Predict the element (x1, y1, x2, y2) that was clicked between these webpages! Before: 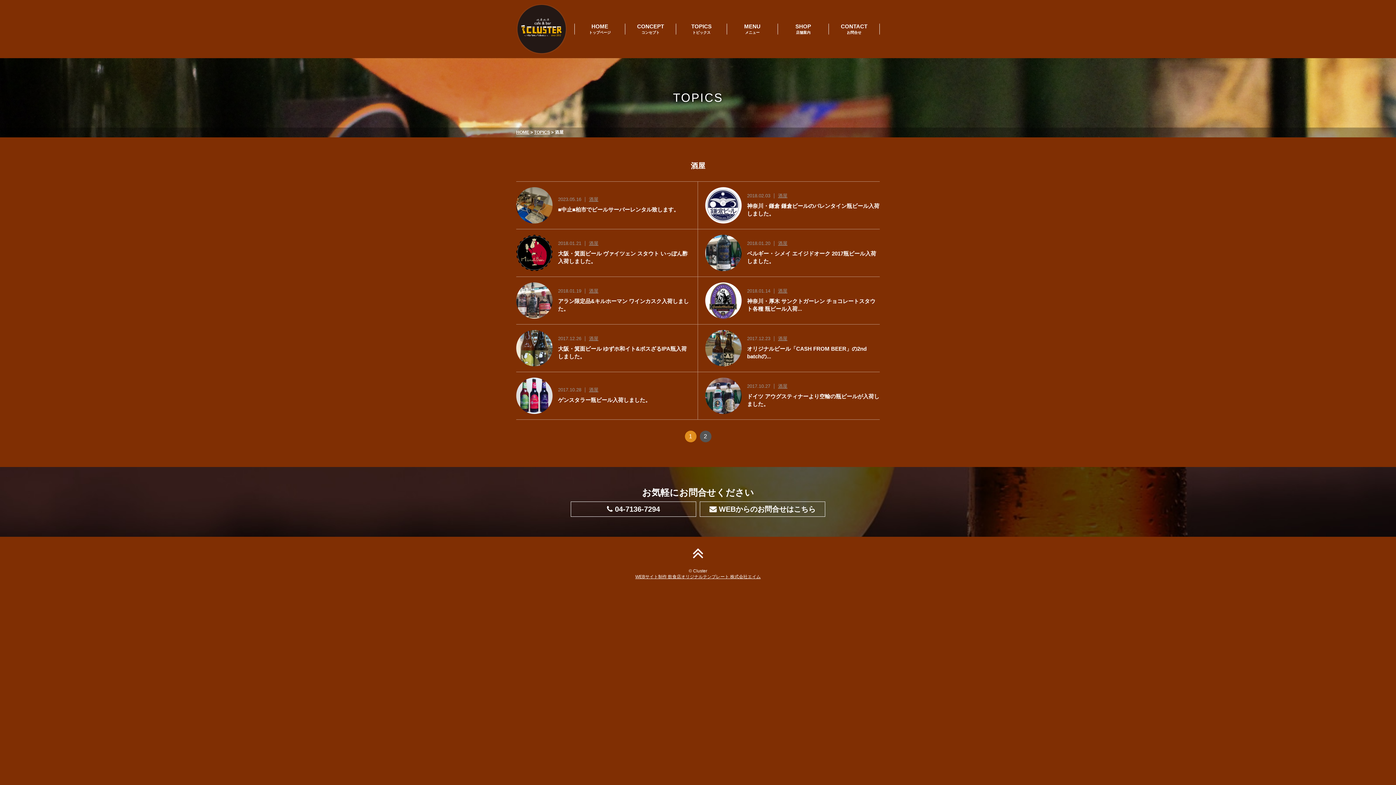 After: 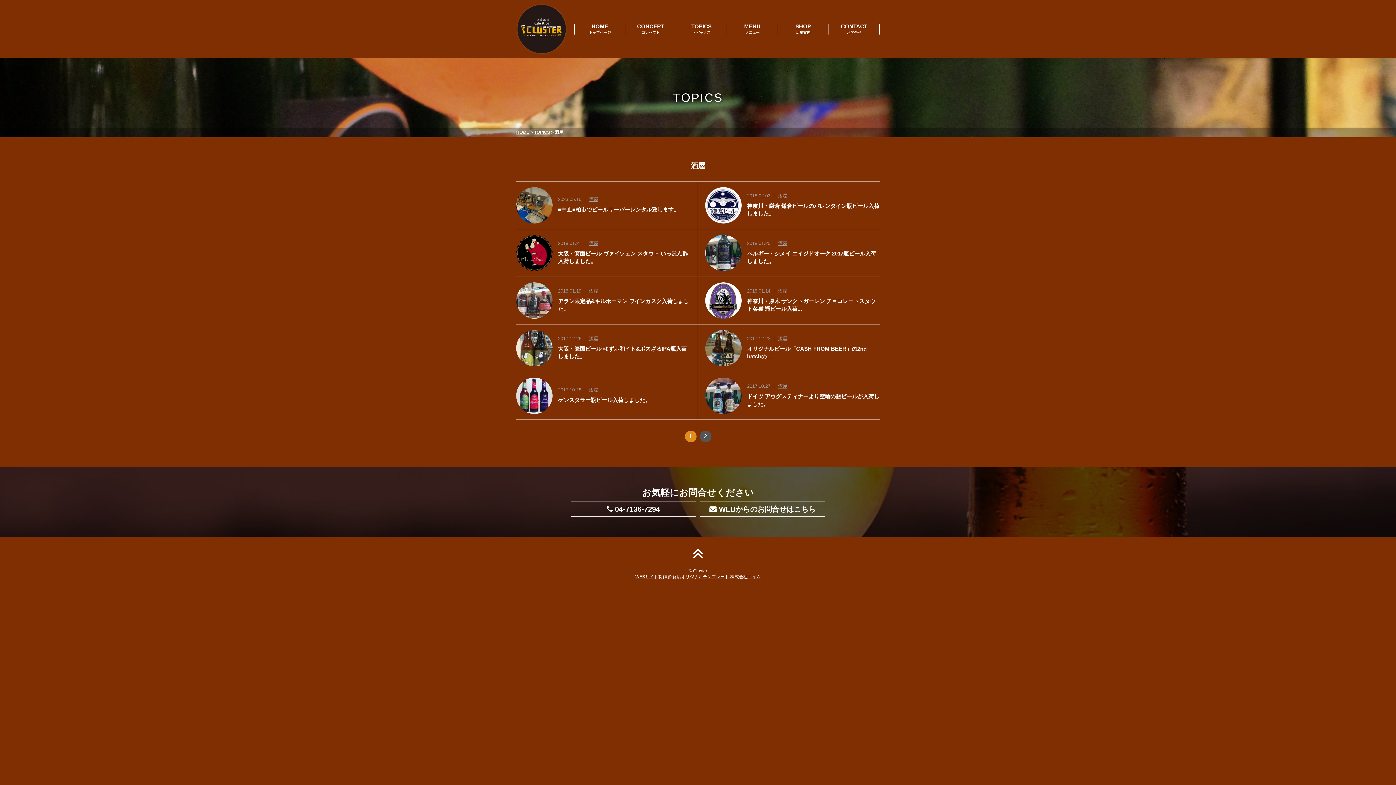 Action: label: 酒屋 bbox: (774, 193, 787, 198)